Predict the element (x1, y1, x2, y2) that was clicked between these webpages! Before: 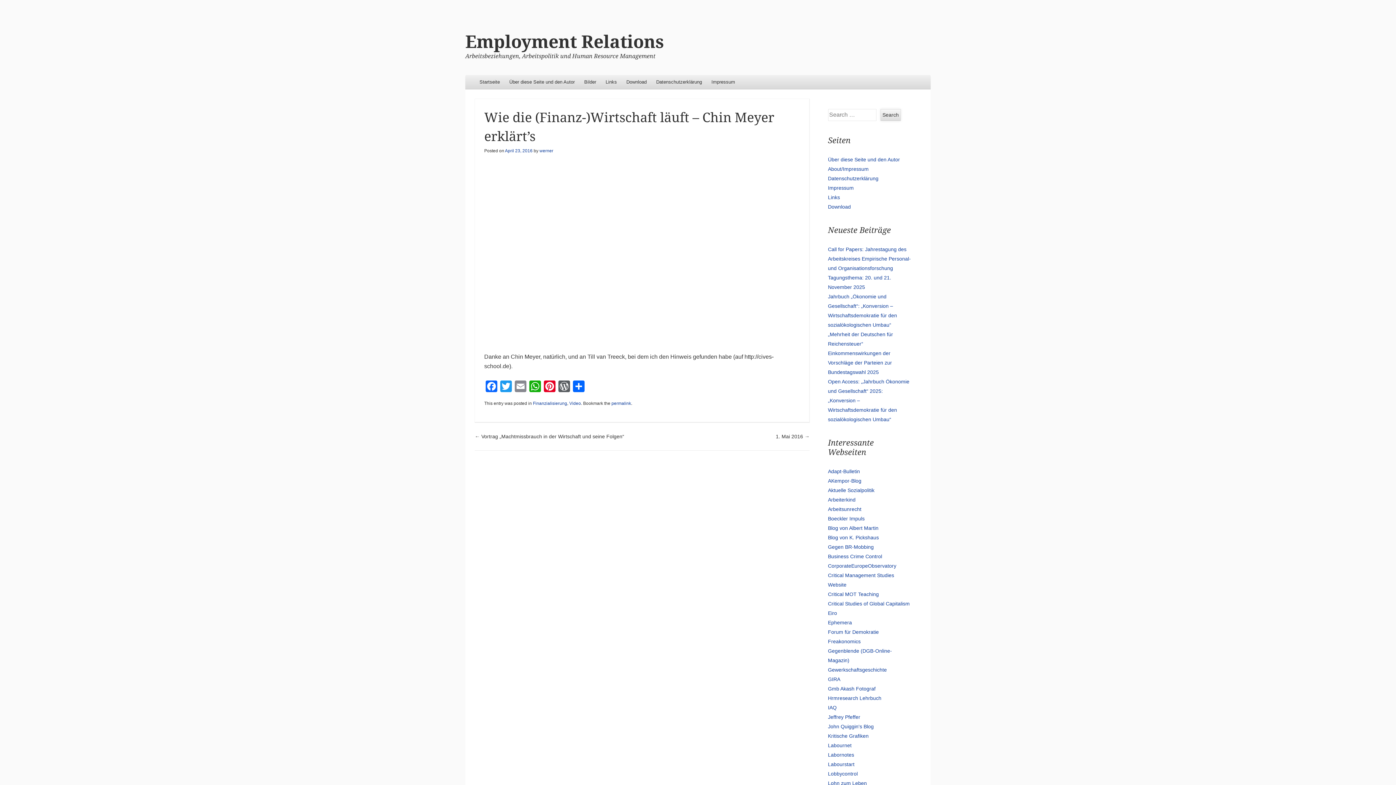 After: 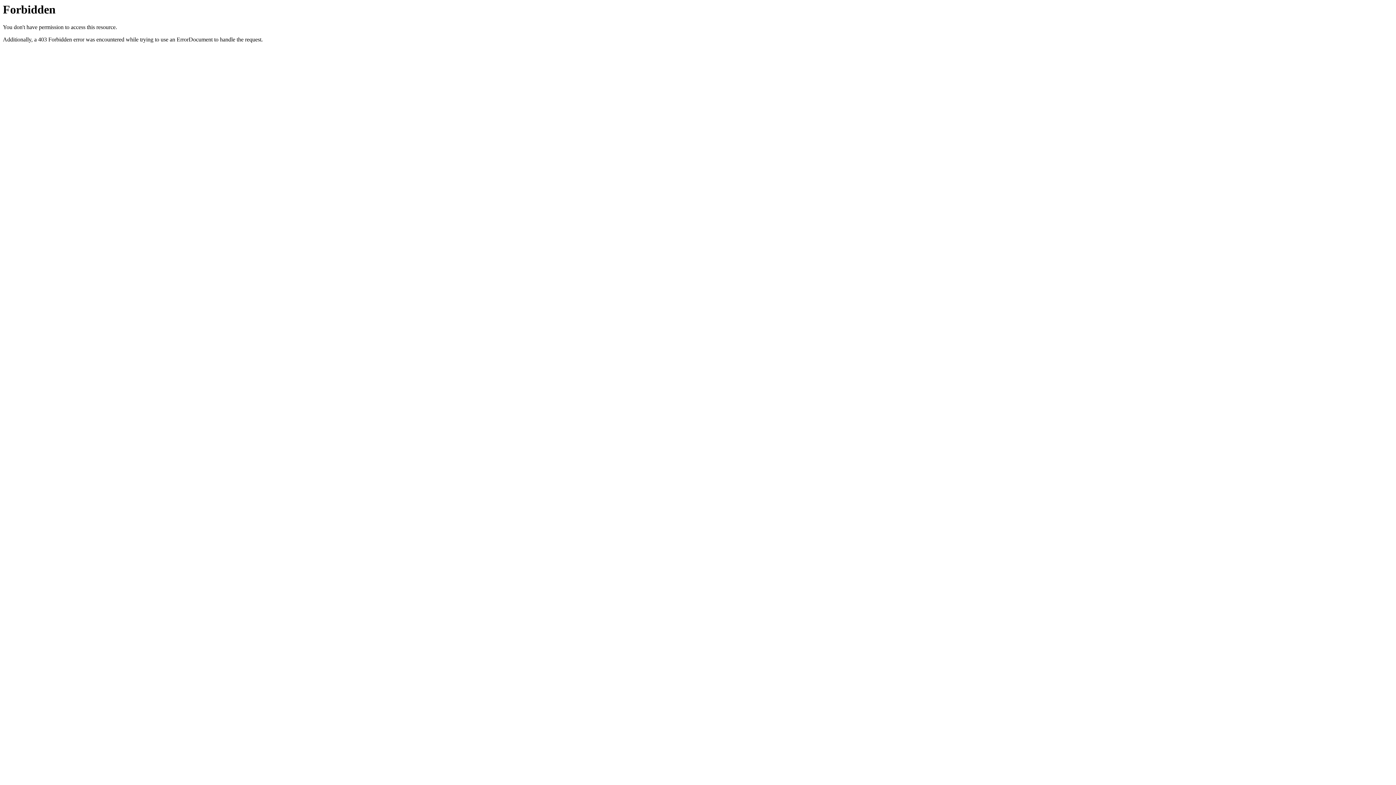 Action: label: Arbeitsunrecht bbox: (828, 506, 861, 512)